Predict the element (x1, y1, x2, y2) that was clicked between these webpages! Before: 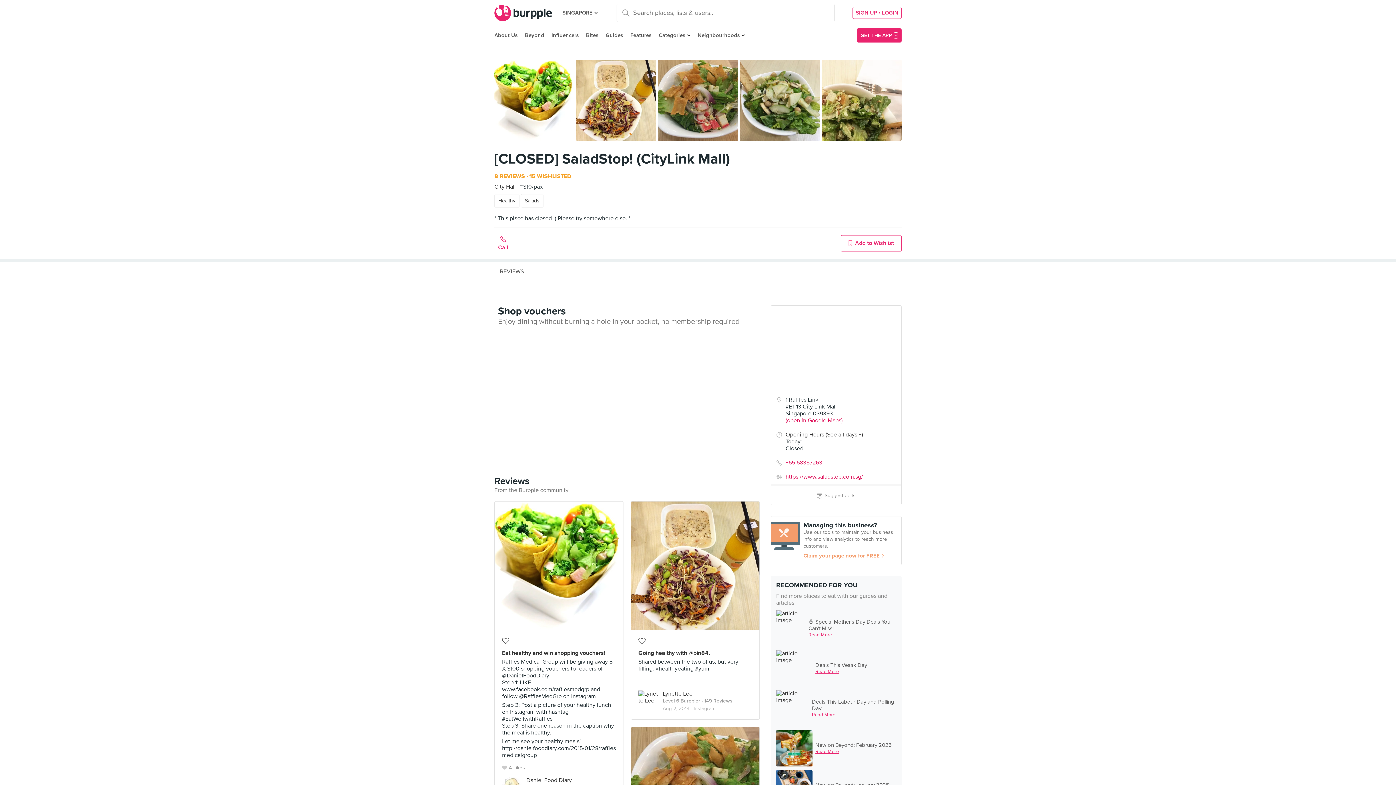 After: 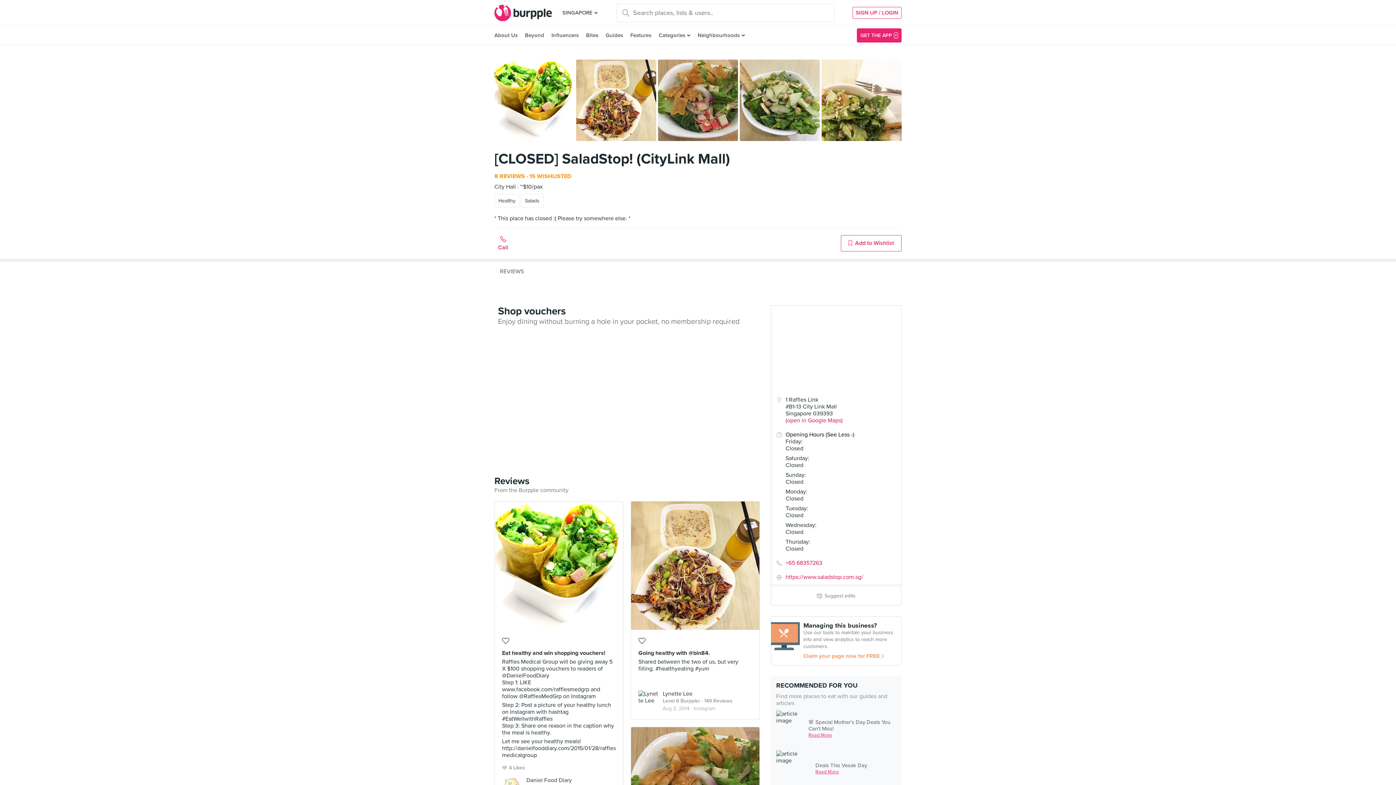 Action: label: Opening Hours (See all days +) bbox: (785, 431, 863, 438)